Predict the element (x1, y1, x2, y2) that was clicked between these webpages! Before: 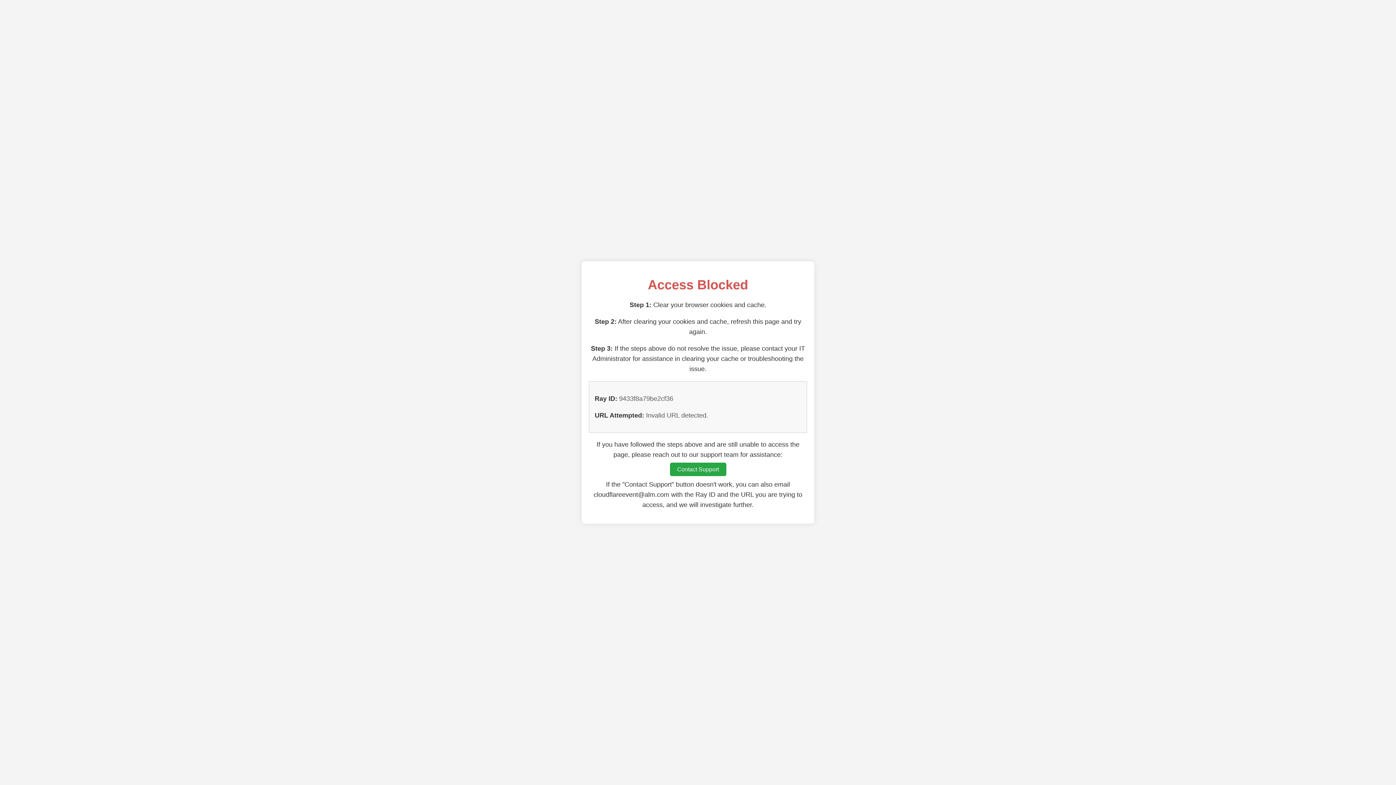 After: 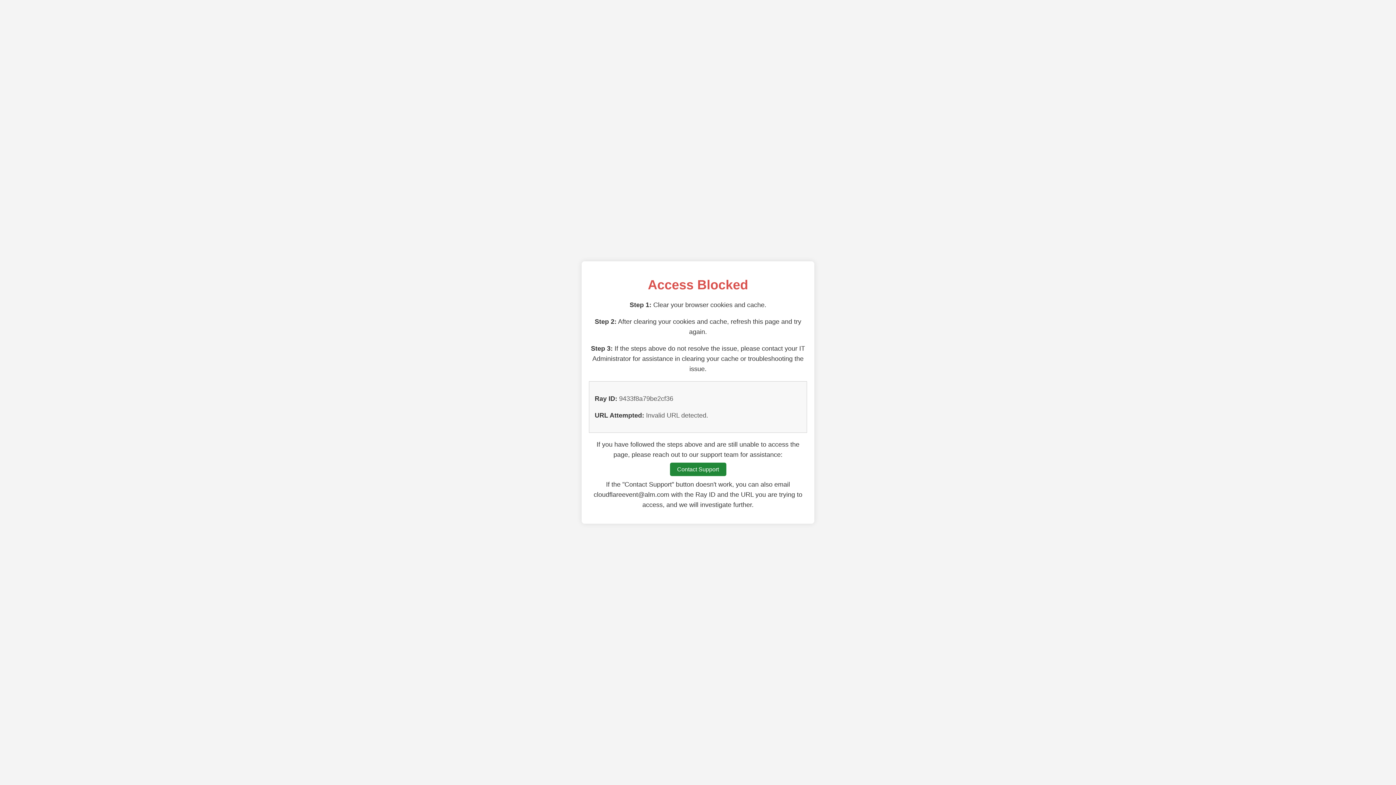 Action: bbox: (670, 462, 726, 476) label: Contact Support